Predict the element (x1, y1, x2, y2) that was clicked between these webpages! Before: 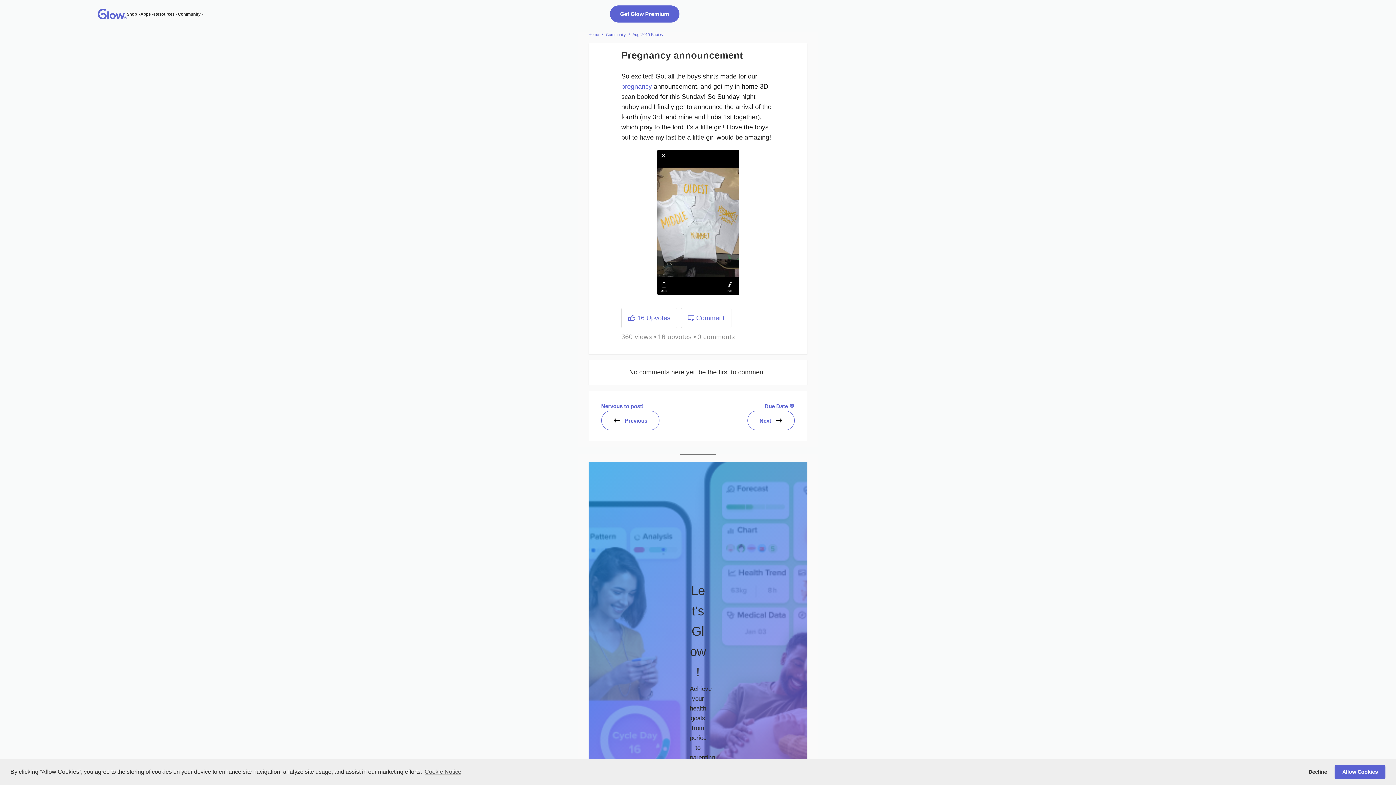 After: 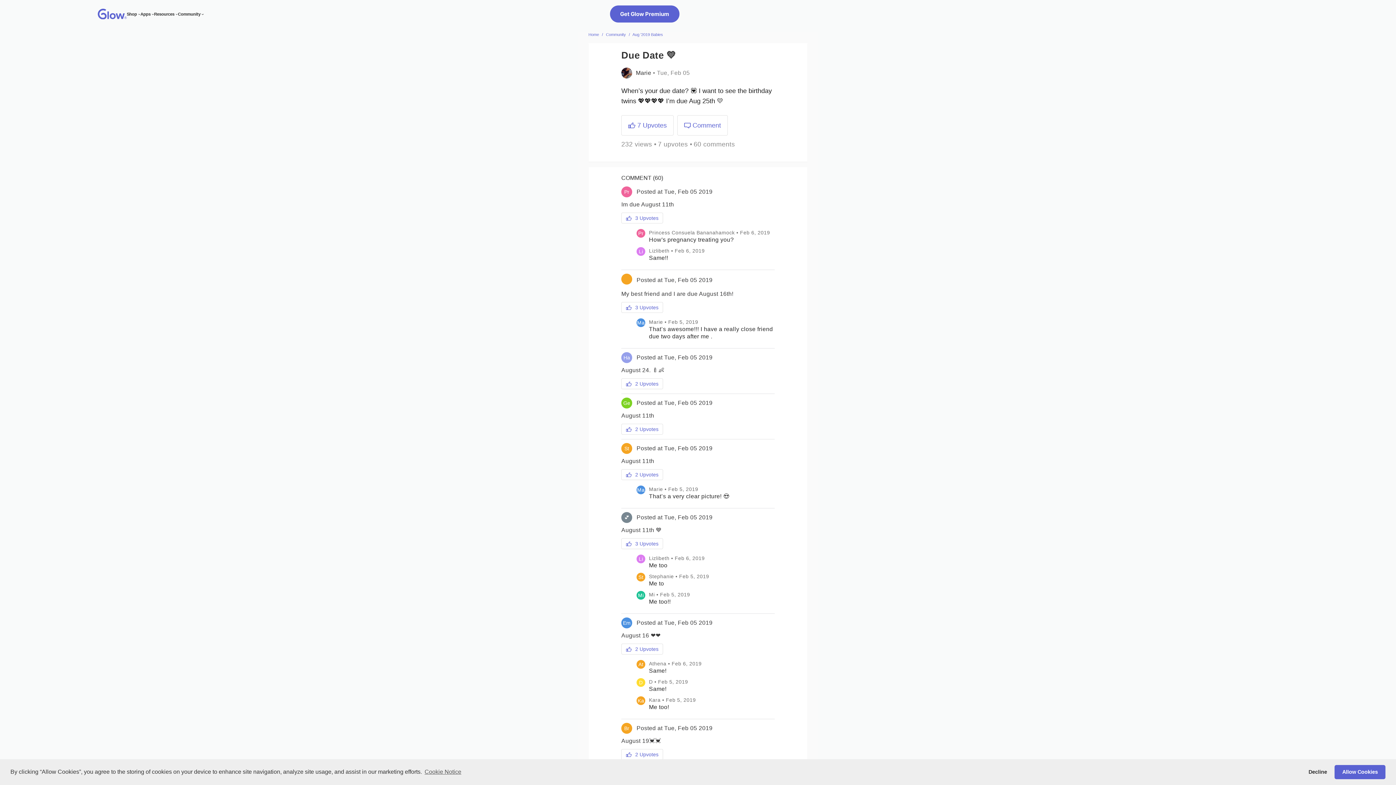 Action: label: Next bbox: (747, 410, 794, 430)